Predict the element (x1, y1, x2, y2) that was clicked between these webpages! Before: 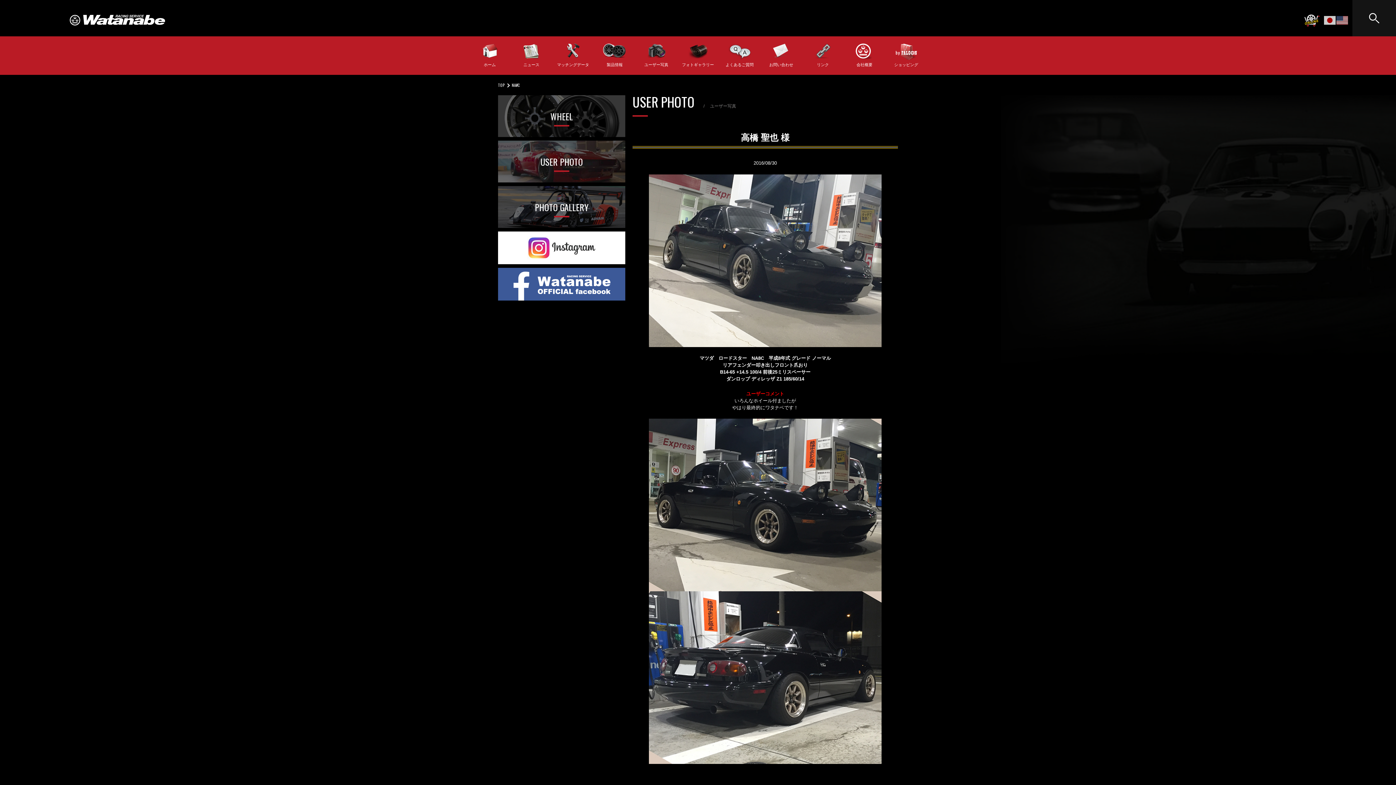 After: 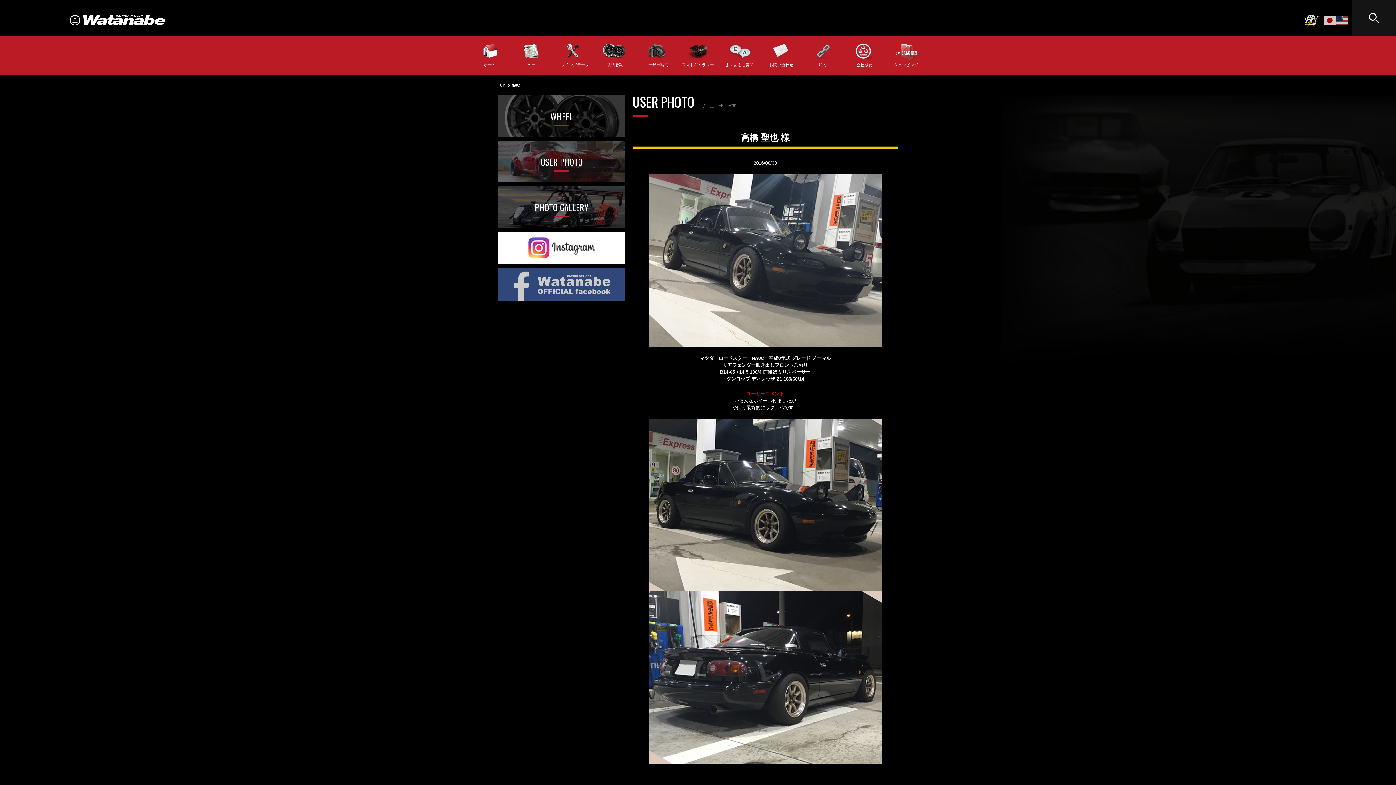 Action: bbox: (498, 268, 625, 300)